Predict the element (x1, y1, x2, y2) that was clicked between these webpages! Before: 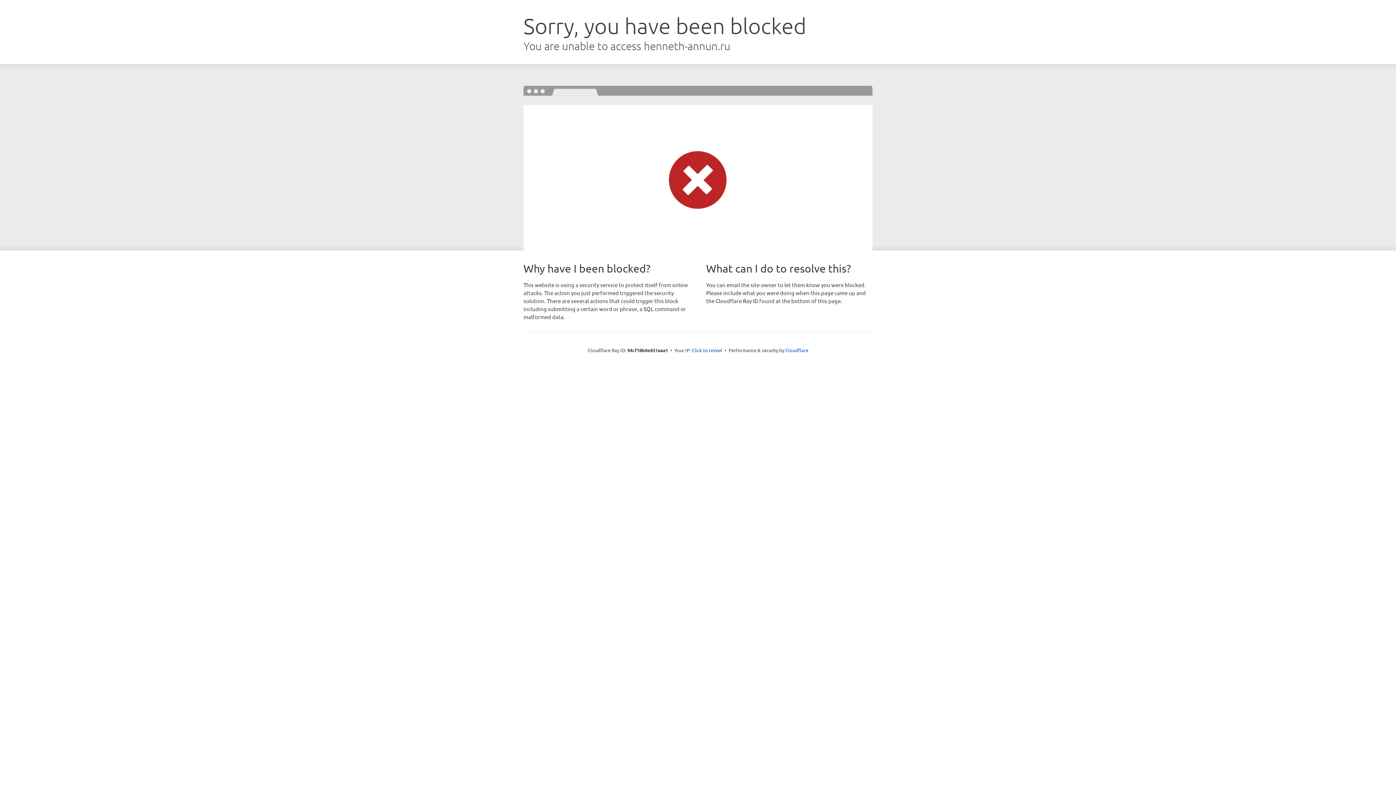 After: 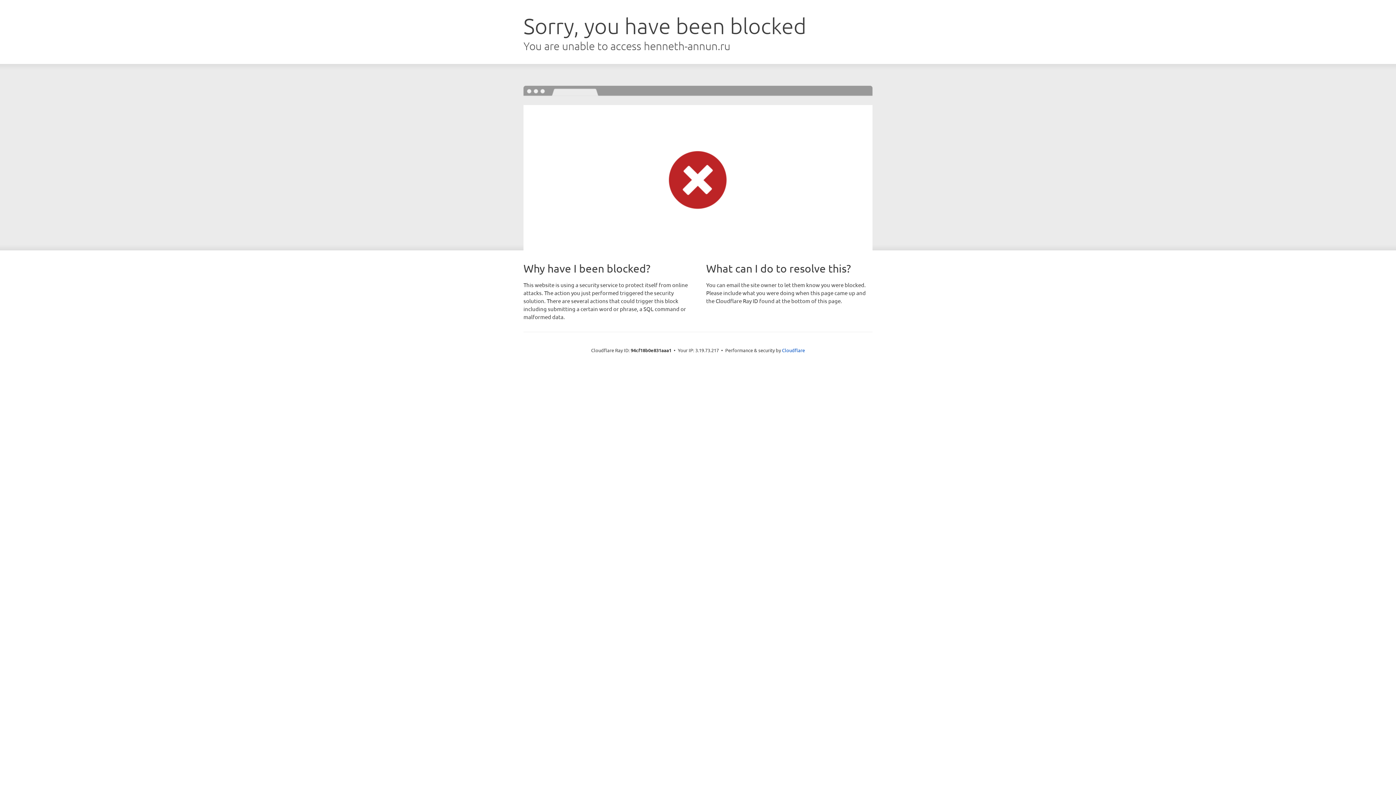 Action: bbox: (692, 346, 722, 353) label: Click to reveal